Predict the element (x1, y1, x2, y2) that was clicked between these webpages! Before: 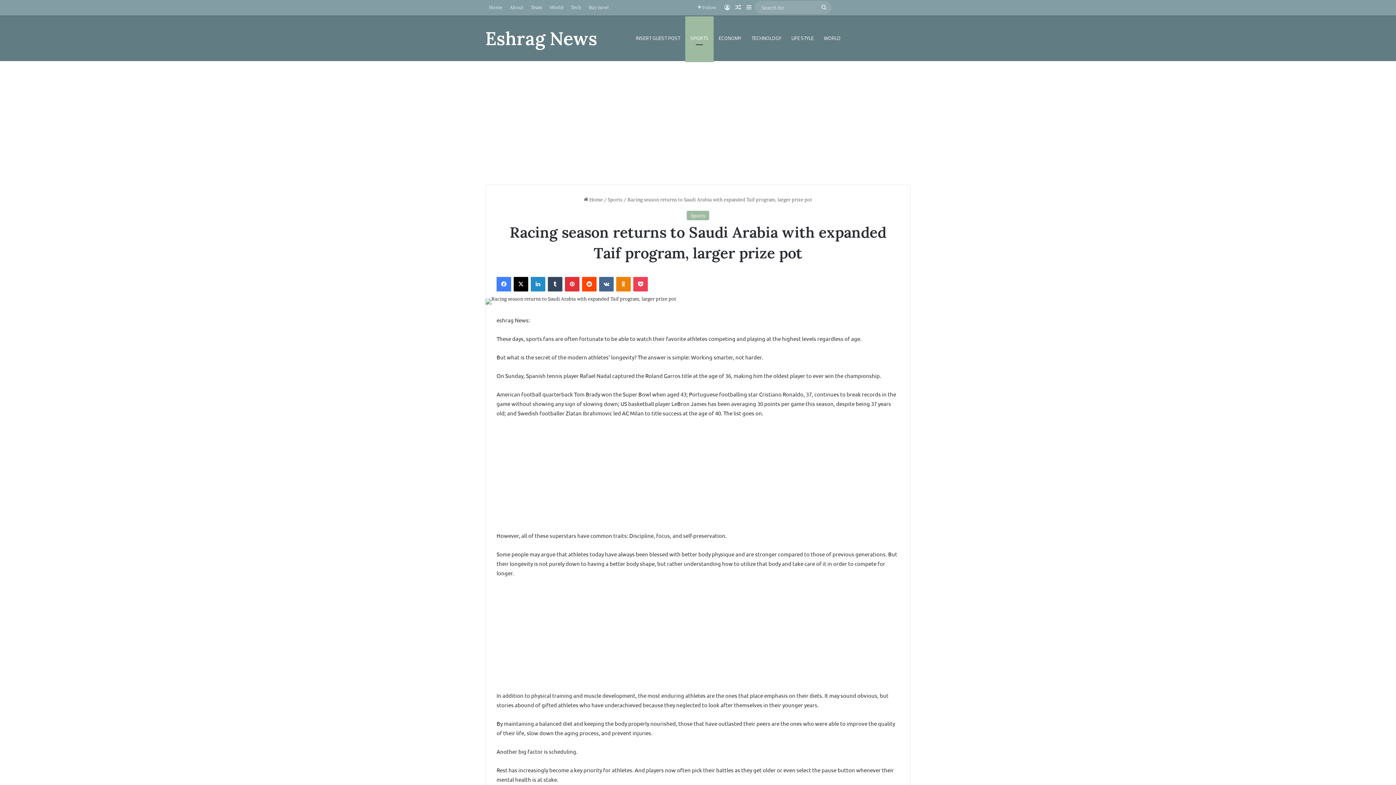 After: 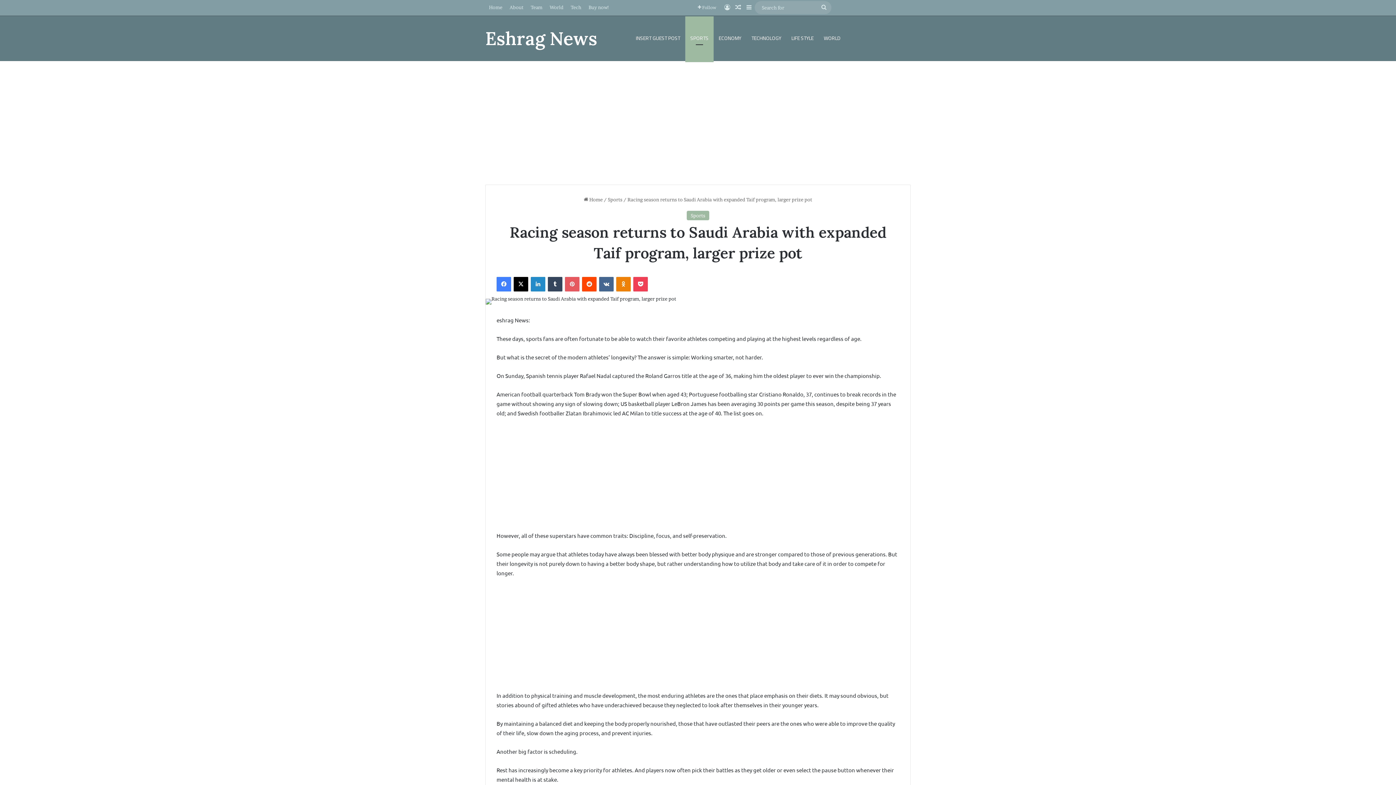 Action: label: Pinterest bbox: (565, 277, 579, 291)